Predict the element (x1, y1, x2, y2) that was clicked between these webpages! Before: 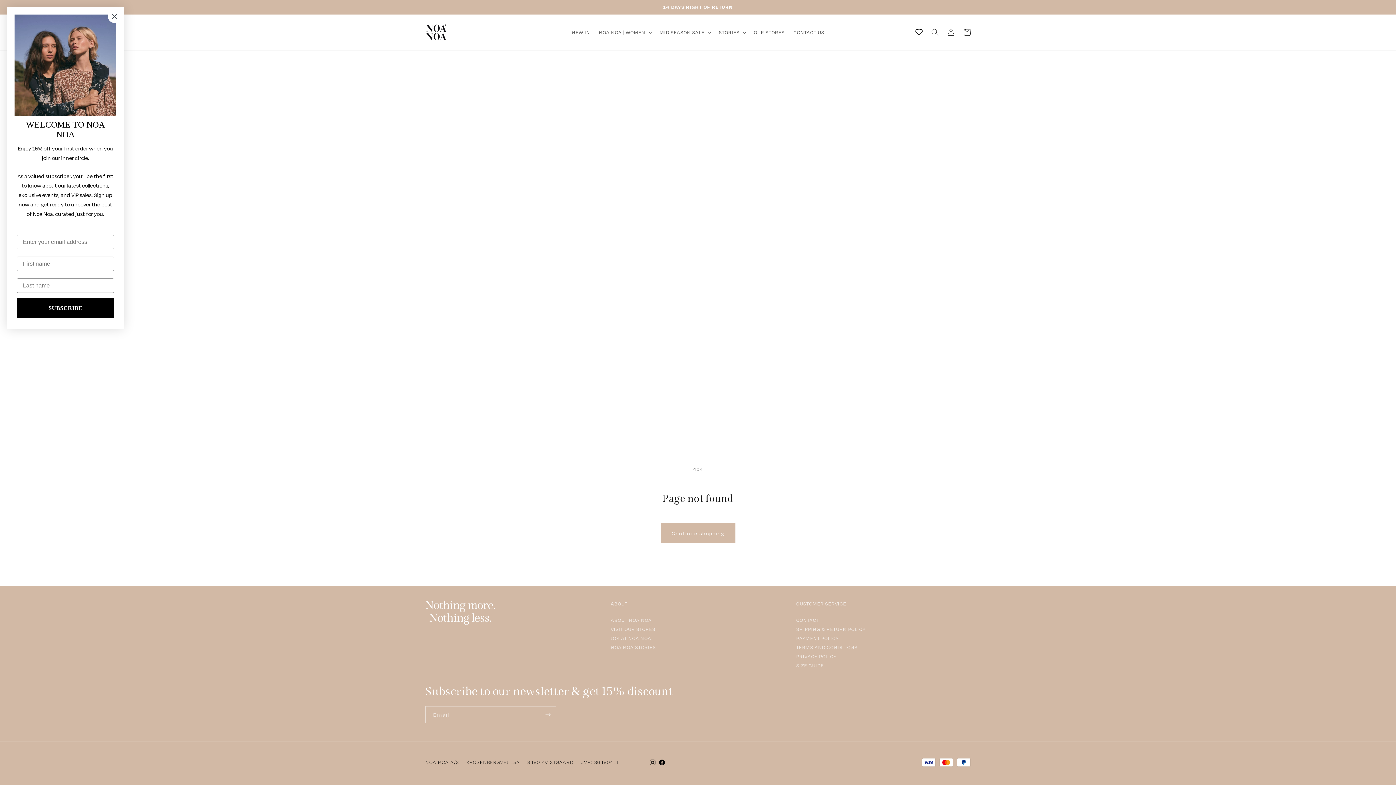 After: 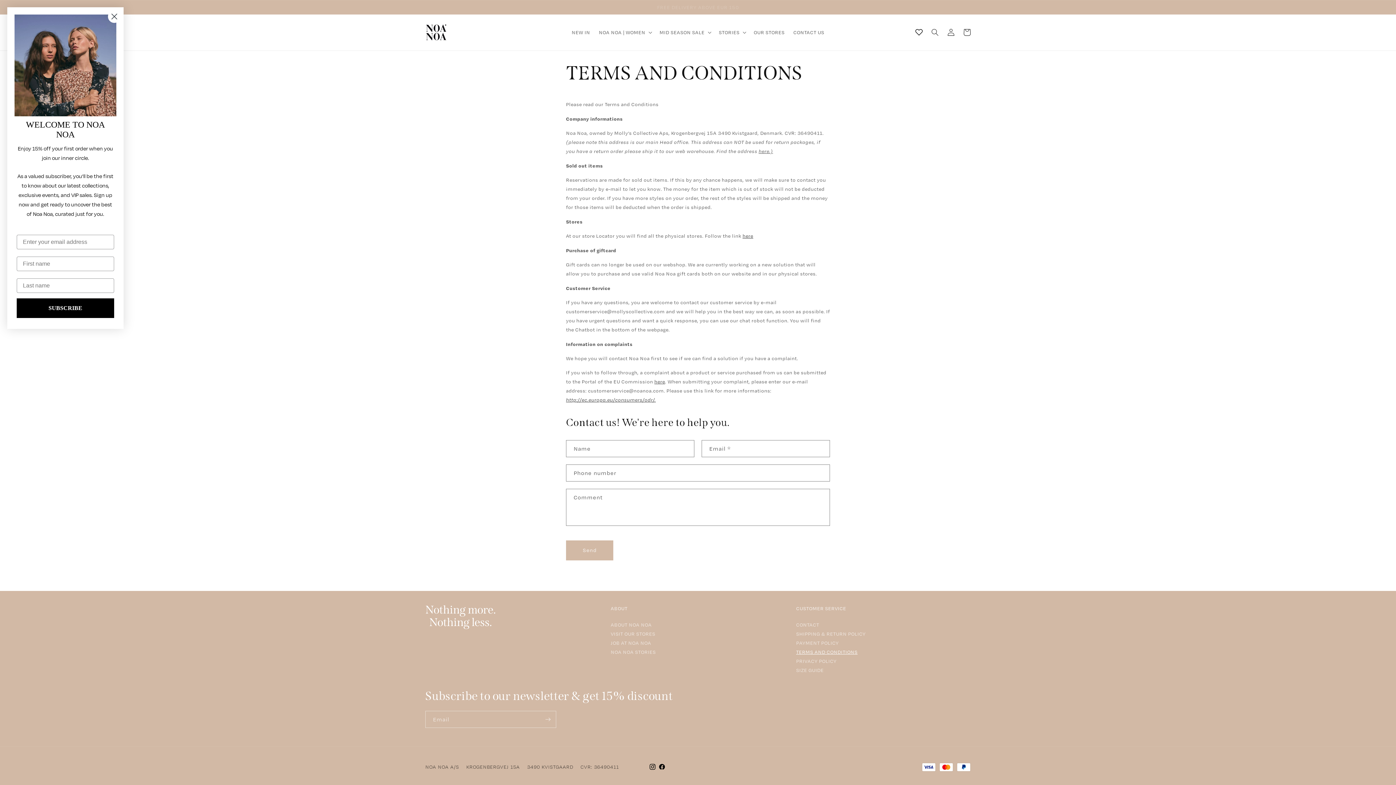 Action: label: TERMS AND CONDITIONS bbox: (796, 643, 857, 652)